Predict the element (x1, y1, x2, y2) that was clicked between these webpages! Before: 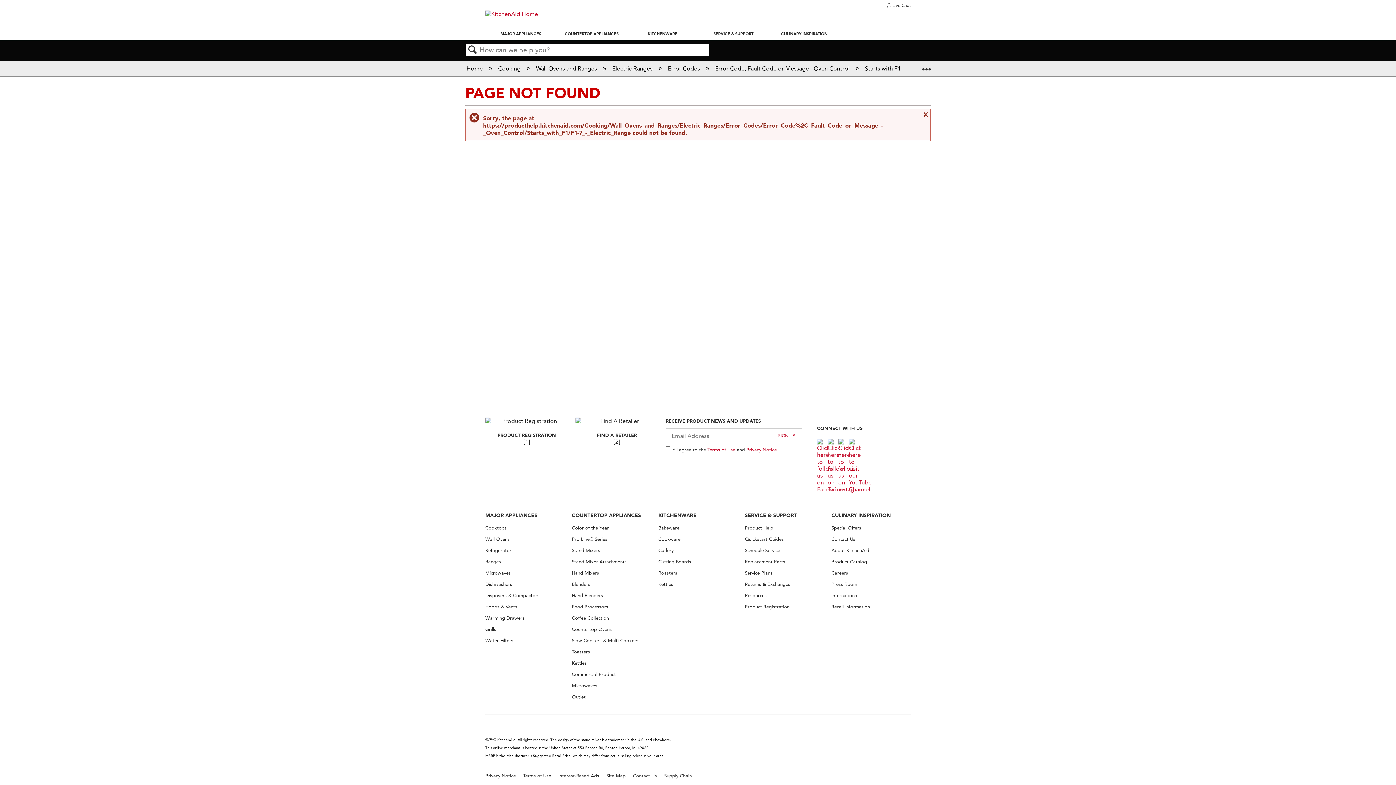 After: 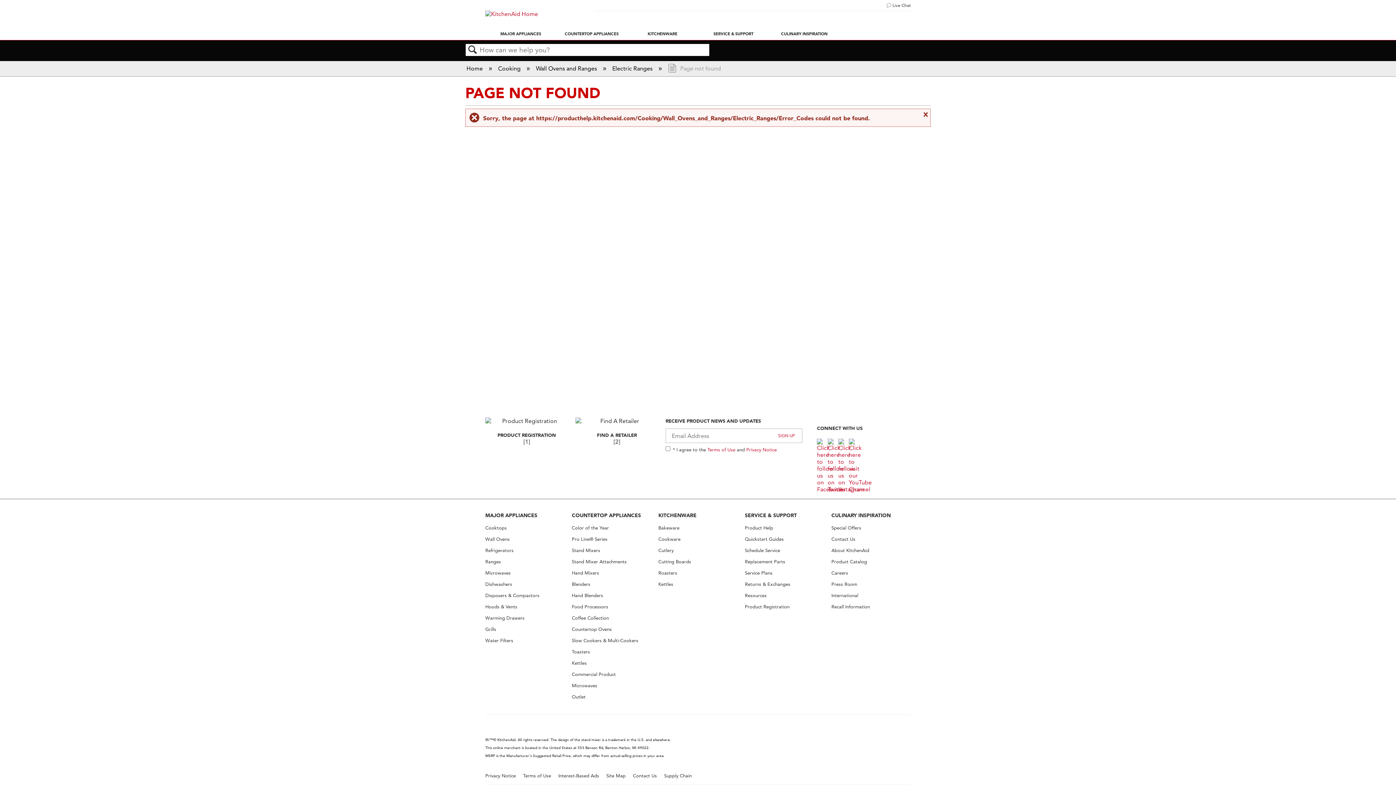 Action: label: Error Codes  bbox: (668, 64, 701, 71)